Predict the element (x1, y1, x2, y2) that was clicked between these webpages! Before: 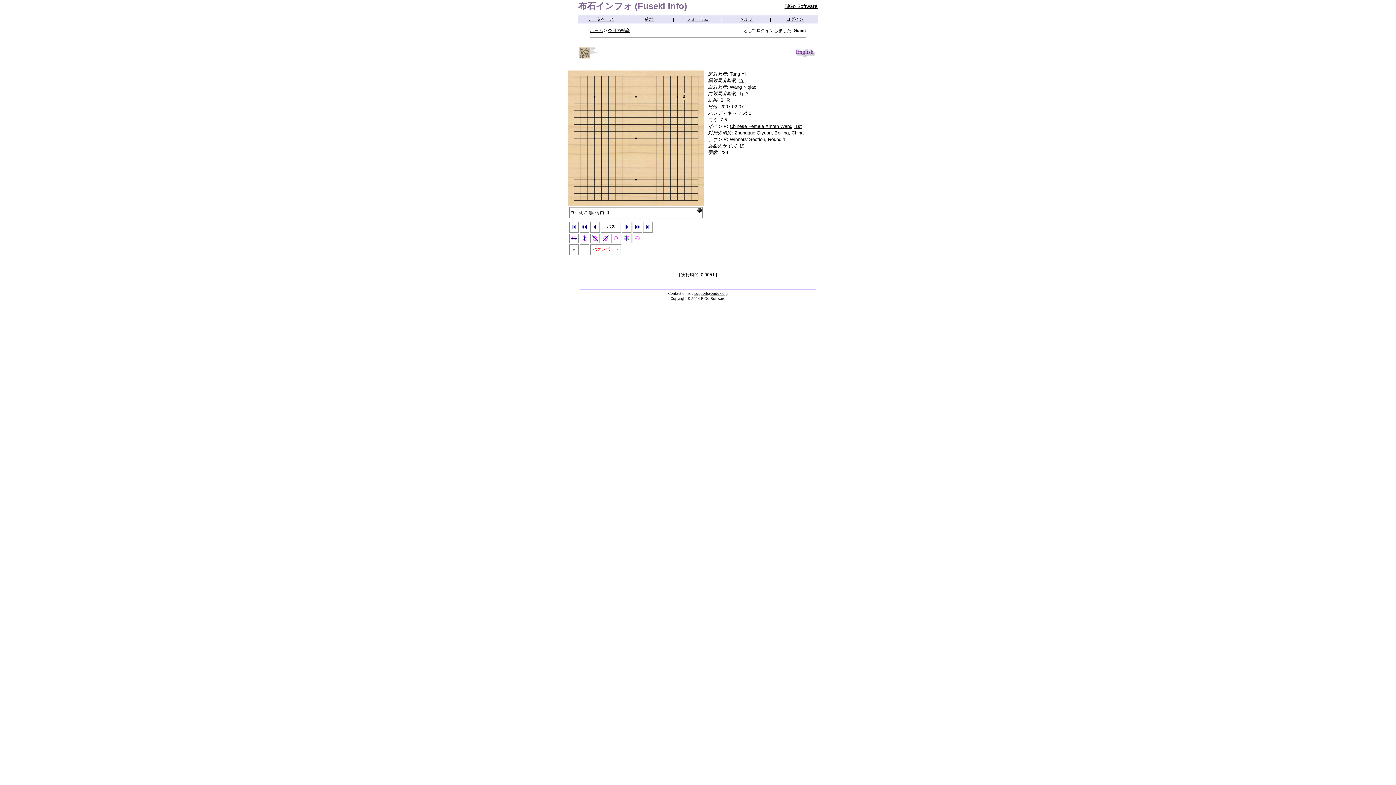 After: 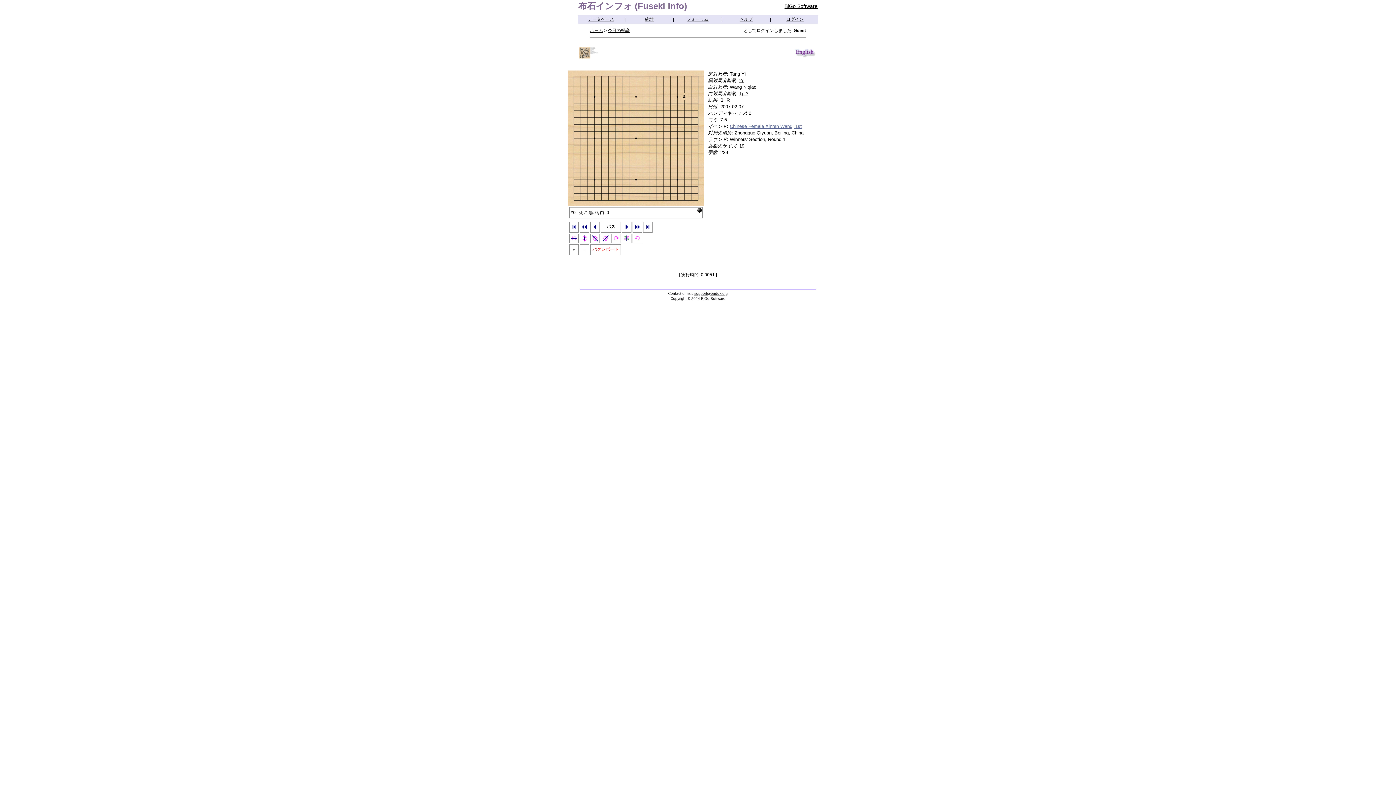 Action: label: Chinese Female Xinren Wang, 1st bbox: (730, 123, 802, 129)